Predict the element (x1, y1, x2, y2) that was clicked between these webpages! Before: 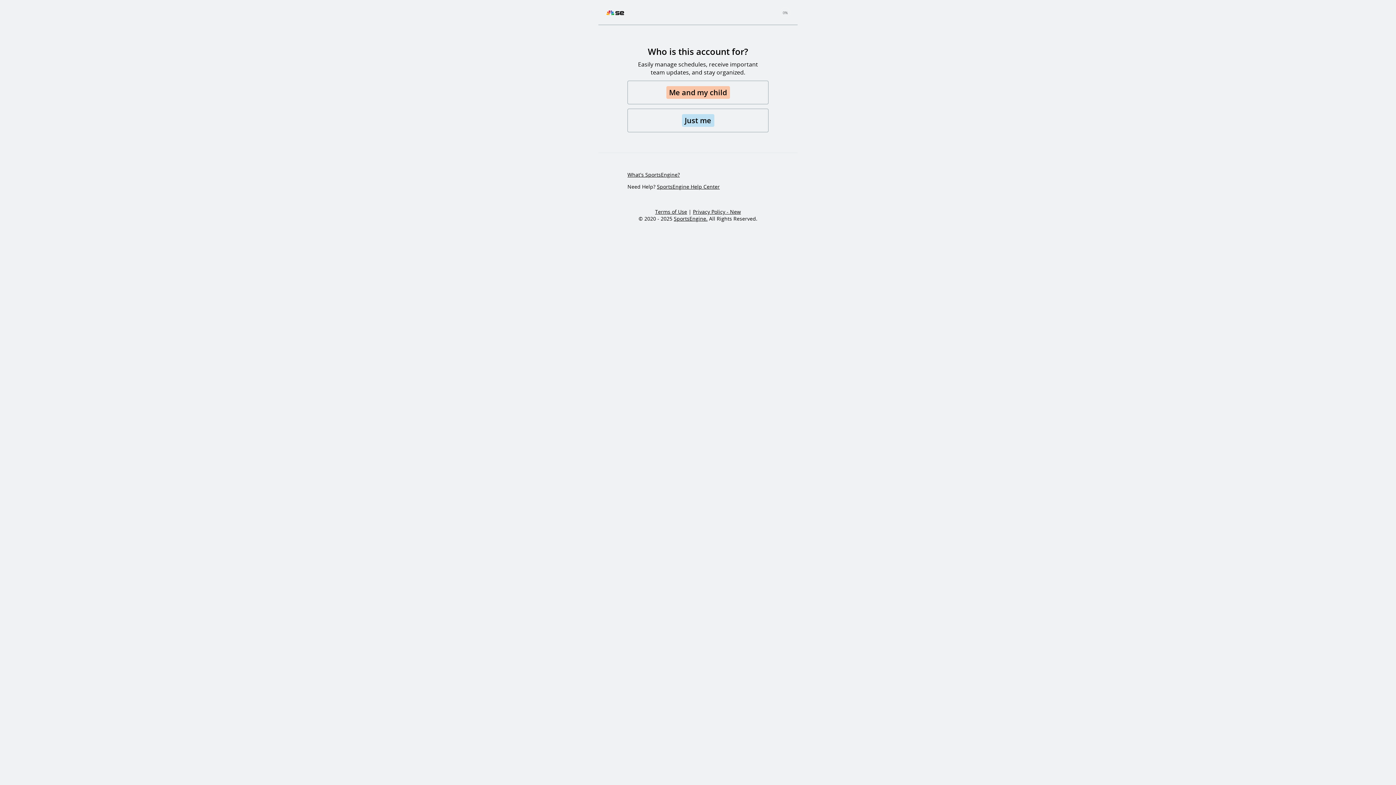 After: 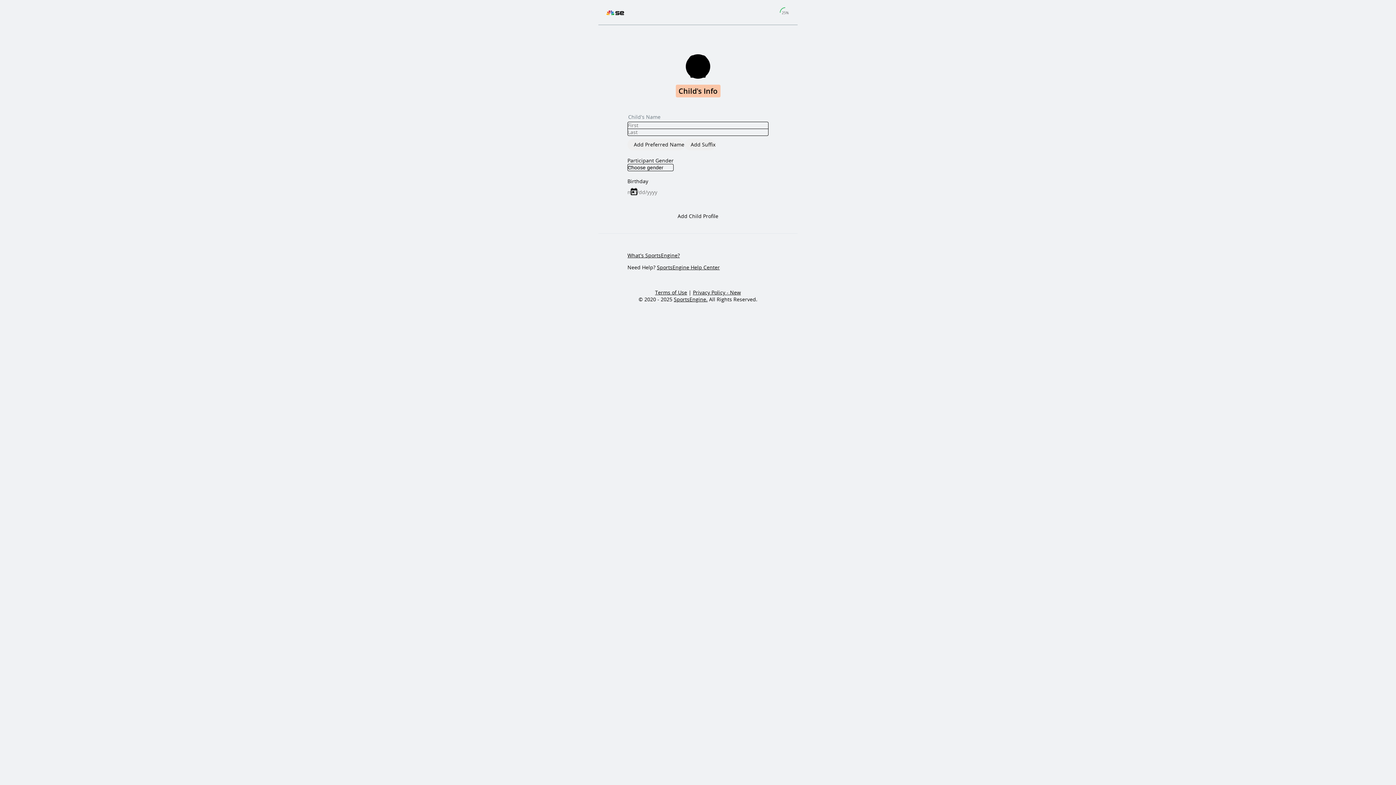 Action: bbox: (627, 80, 768, 104) label: Me and my child